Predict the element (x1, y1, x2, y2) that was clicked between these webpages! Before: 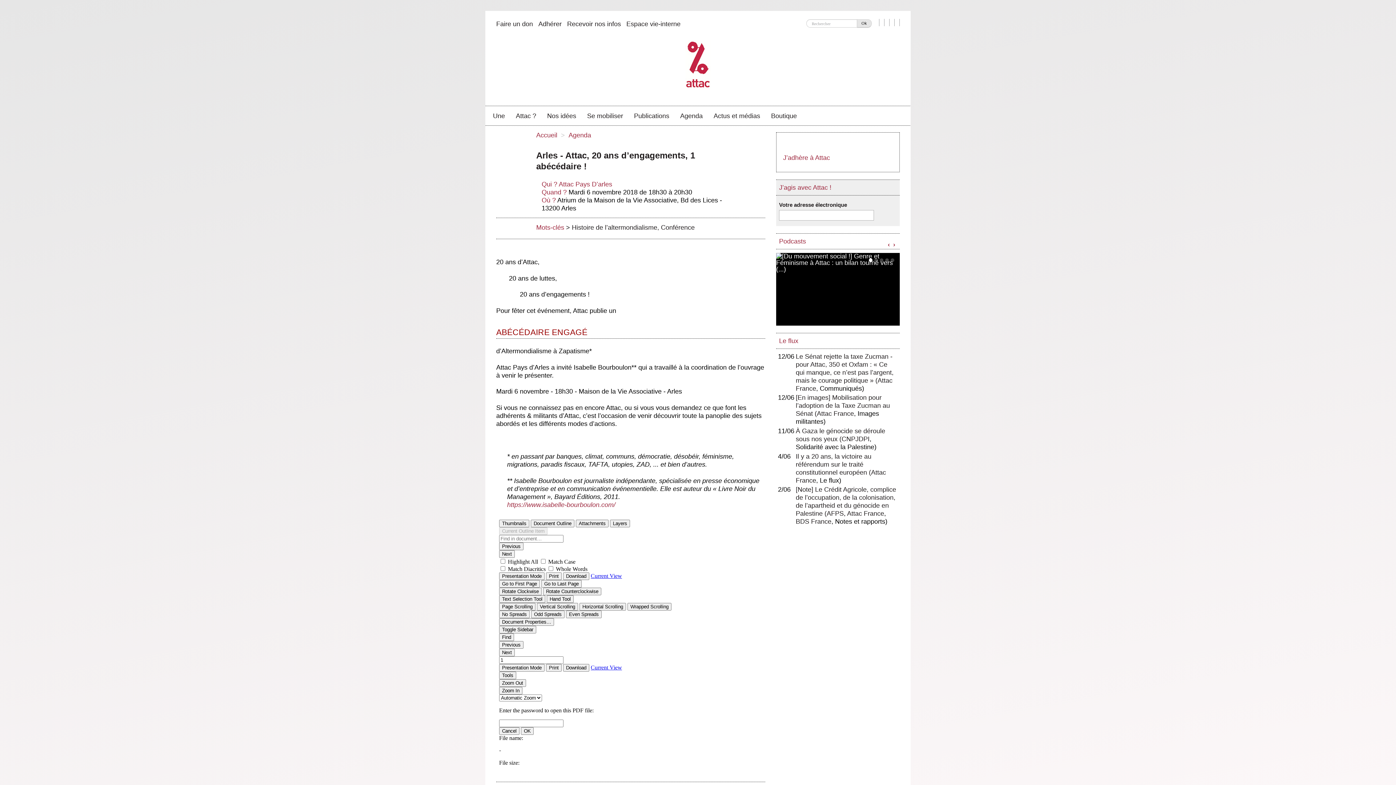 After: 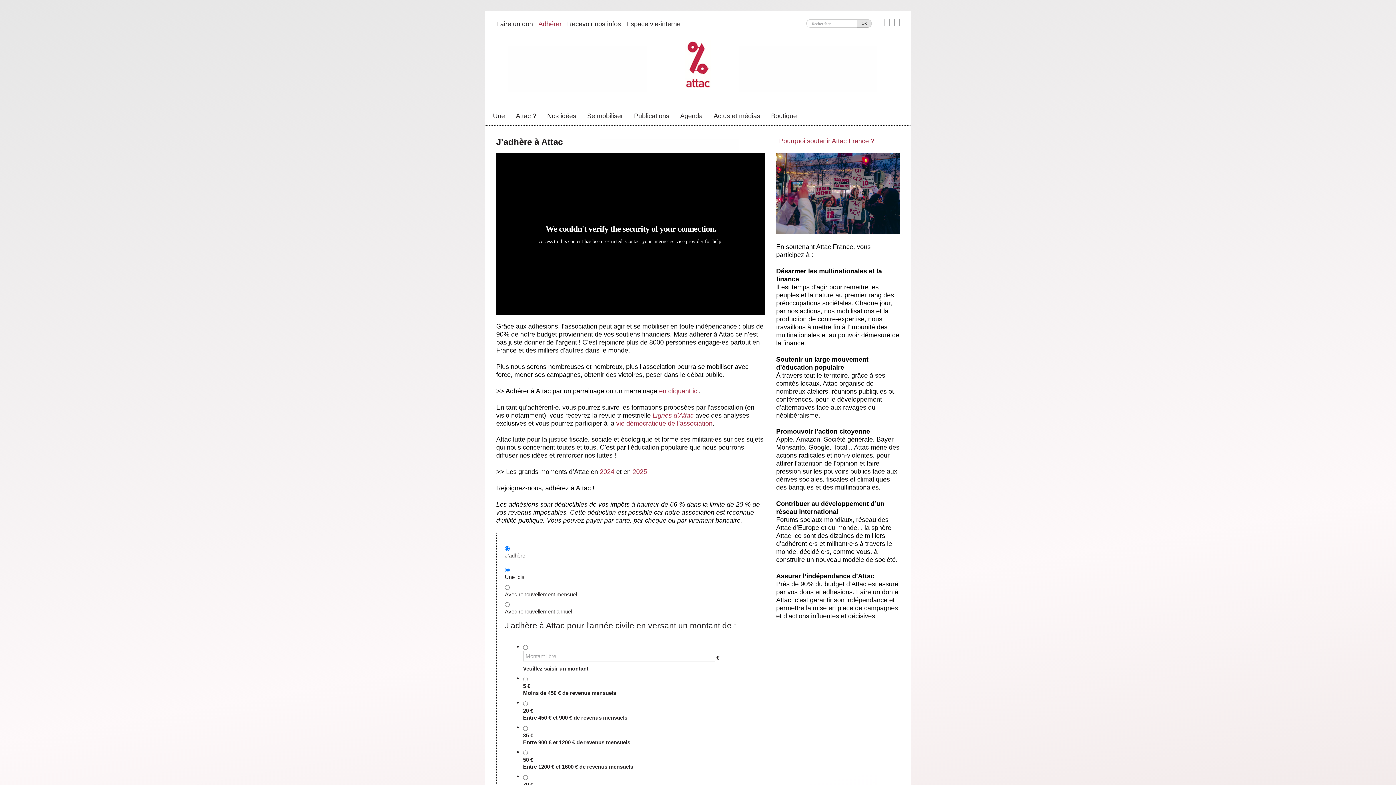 Action: bbox: (536, 20, 564, 28) label: Adhérer